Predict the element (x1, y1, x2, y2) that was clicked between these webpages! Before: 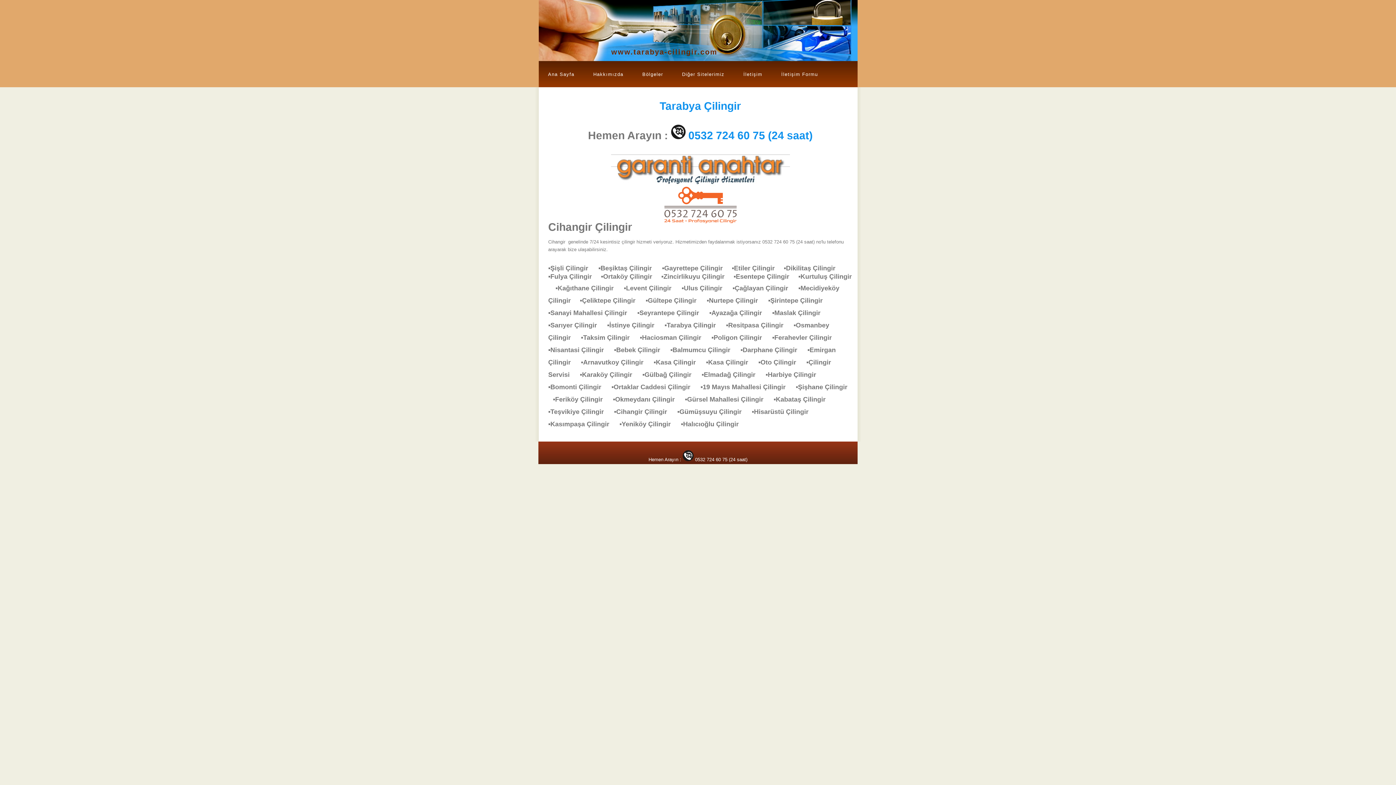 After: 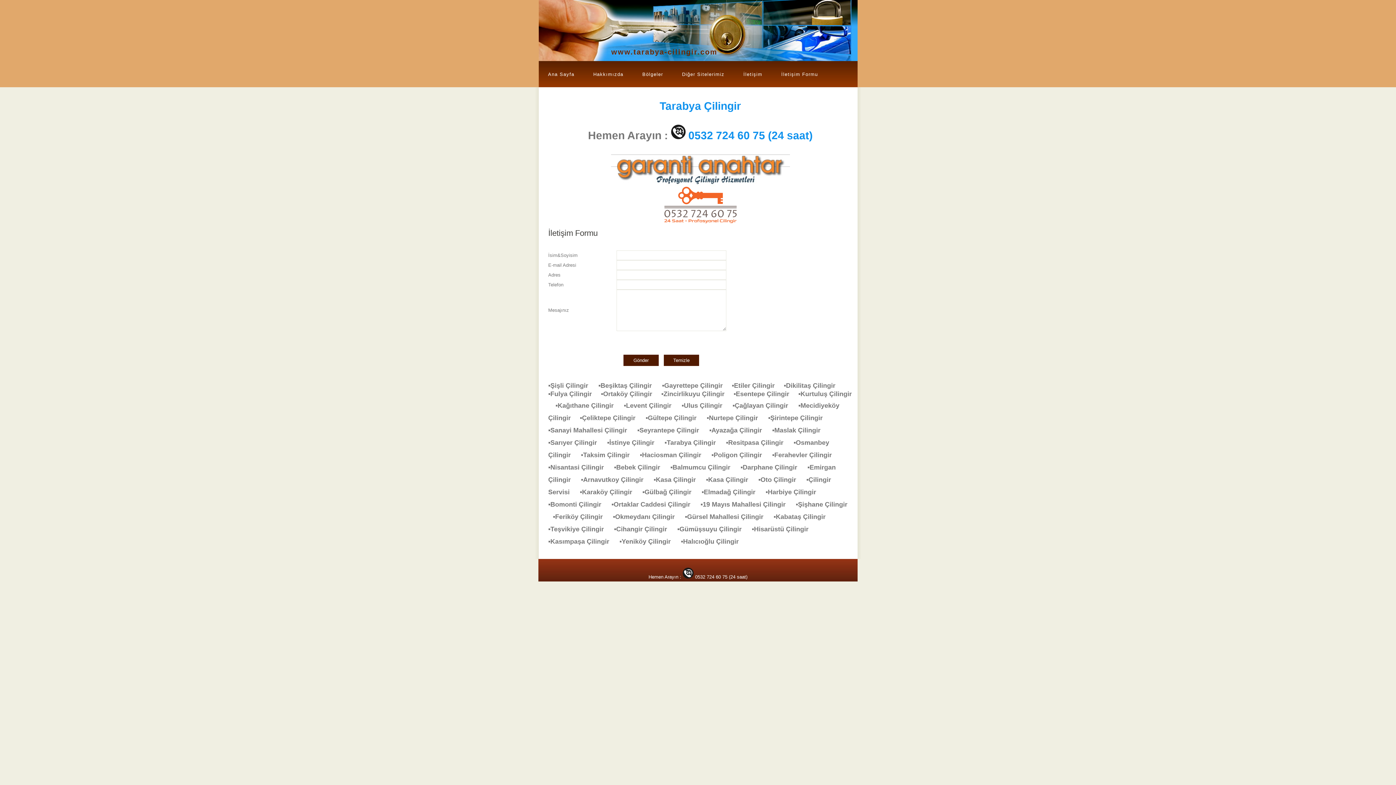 Action: bbox: (772, 61, 827, 87) label: İletişim Formu